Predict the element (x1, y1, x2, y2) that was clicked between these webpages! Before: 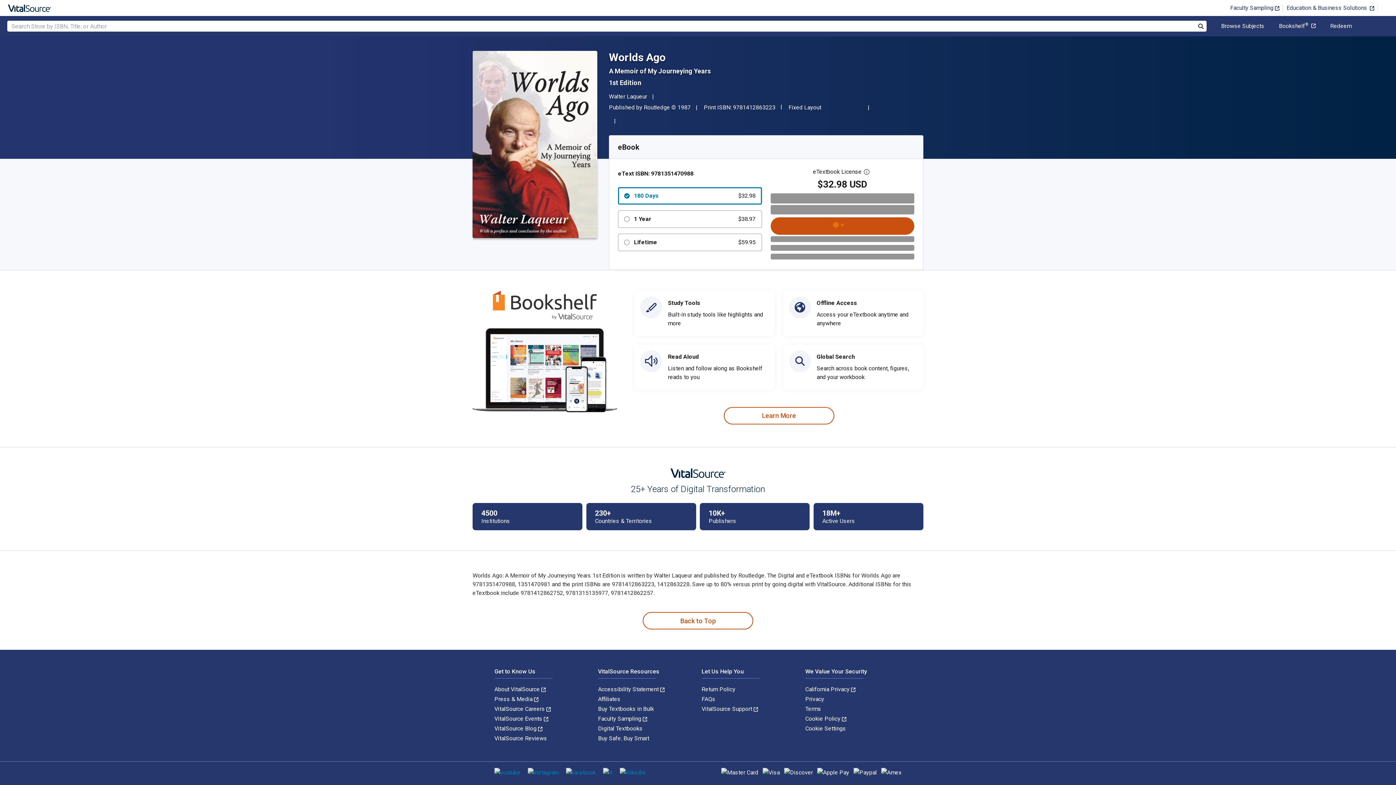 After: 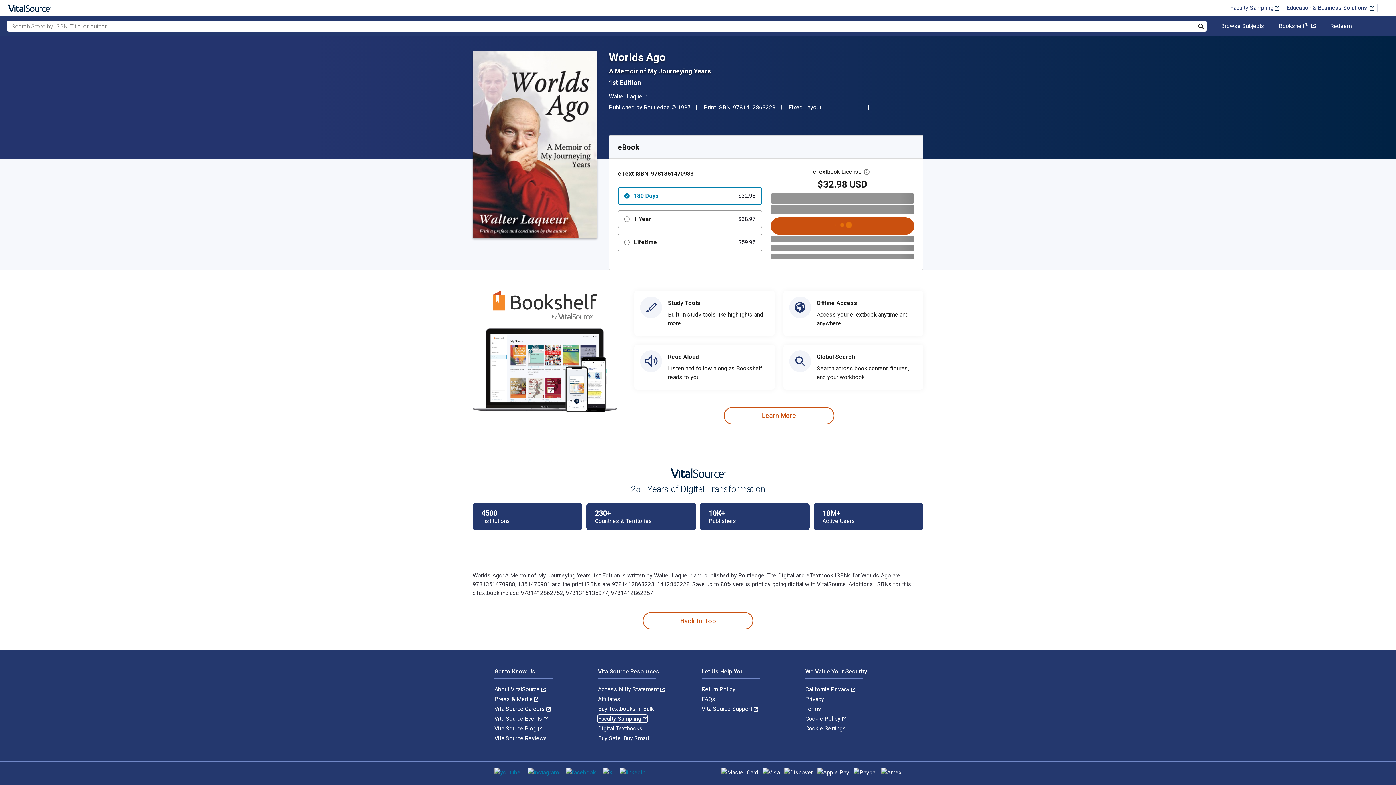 Action: label: Faculty Sampling  bbox: (598, 715, 647, 722)